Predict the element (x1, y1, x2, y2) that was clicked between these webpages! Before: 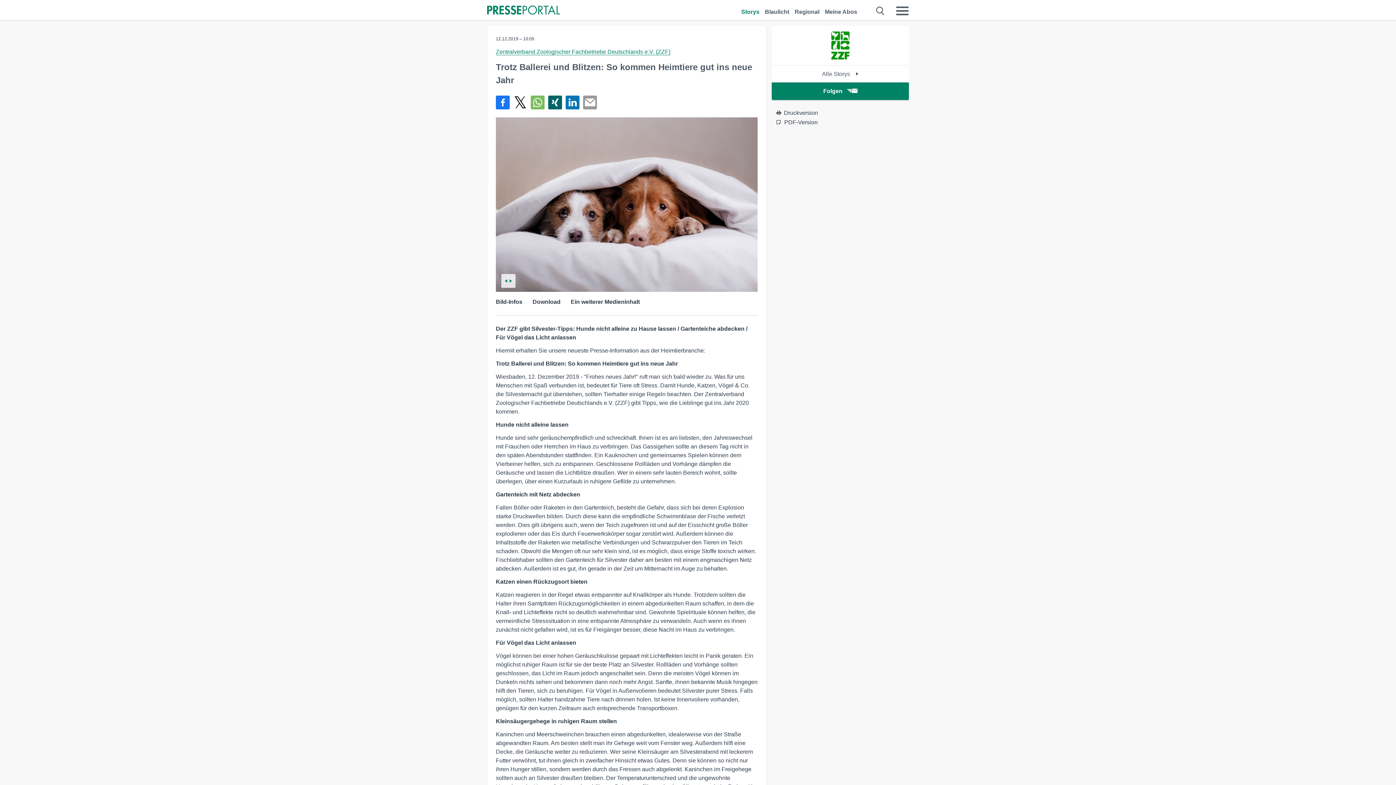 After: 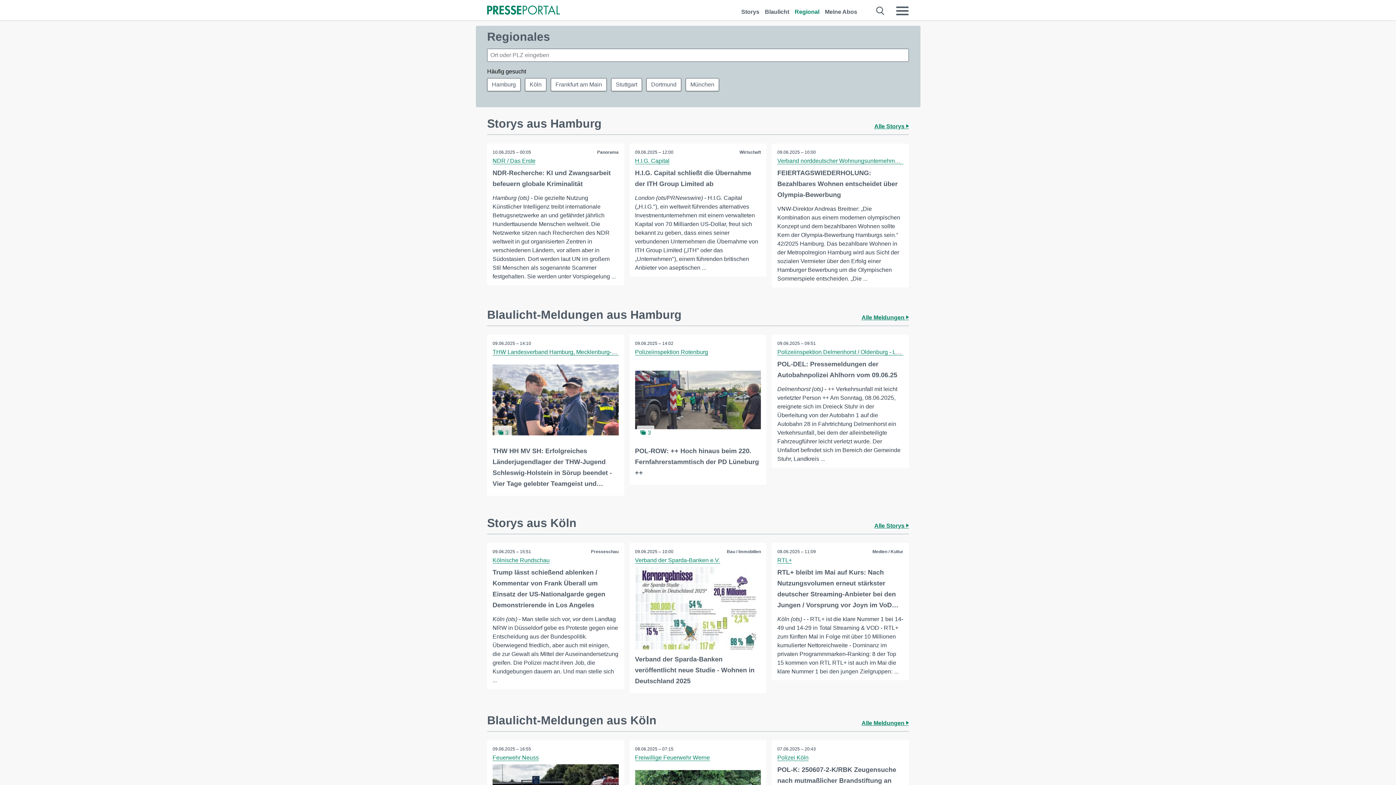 Action: label: Regional bbox: (794, 0, 819, 16)